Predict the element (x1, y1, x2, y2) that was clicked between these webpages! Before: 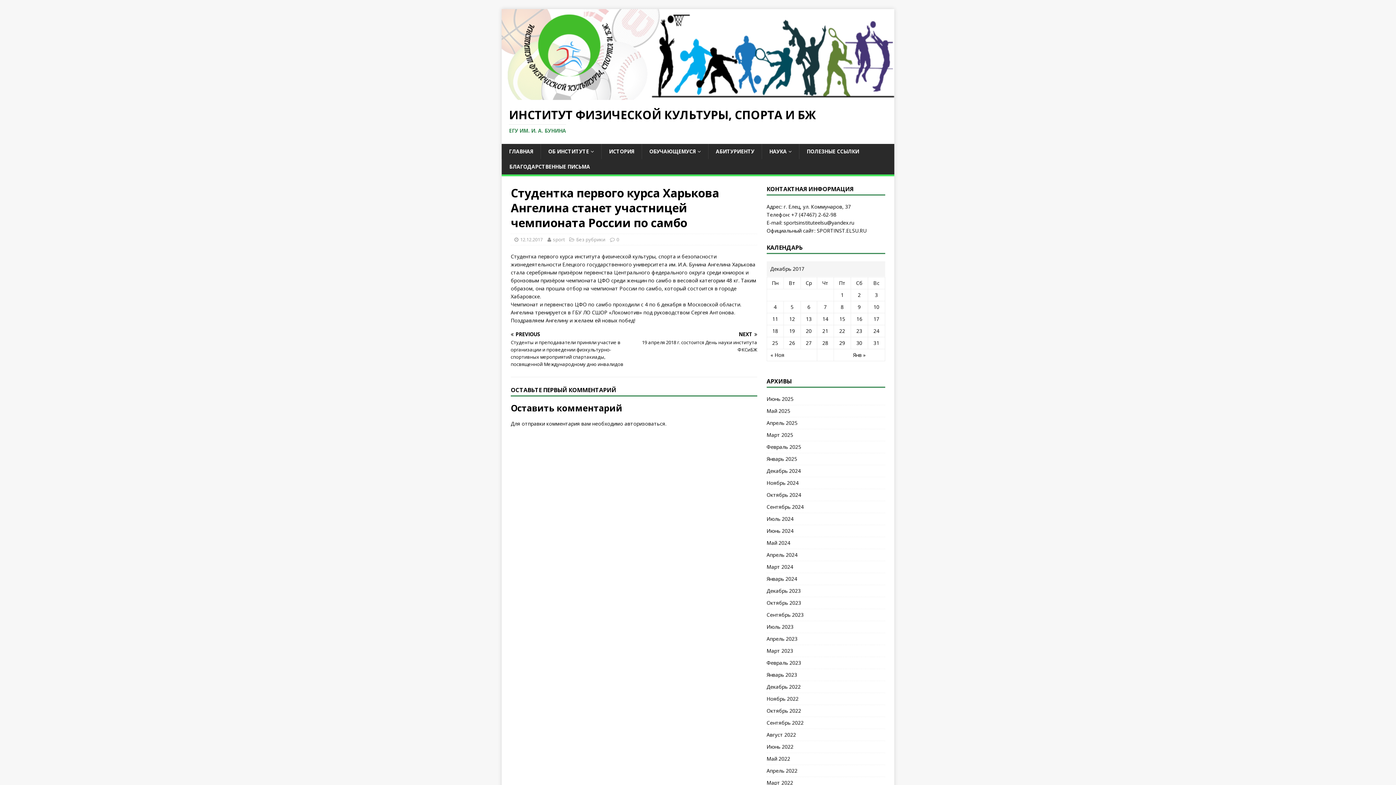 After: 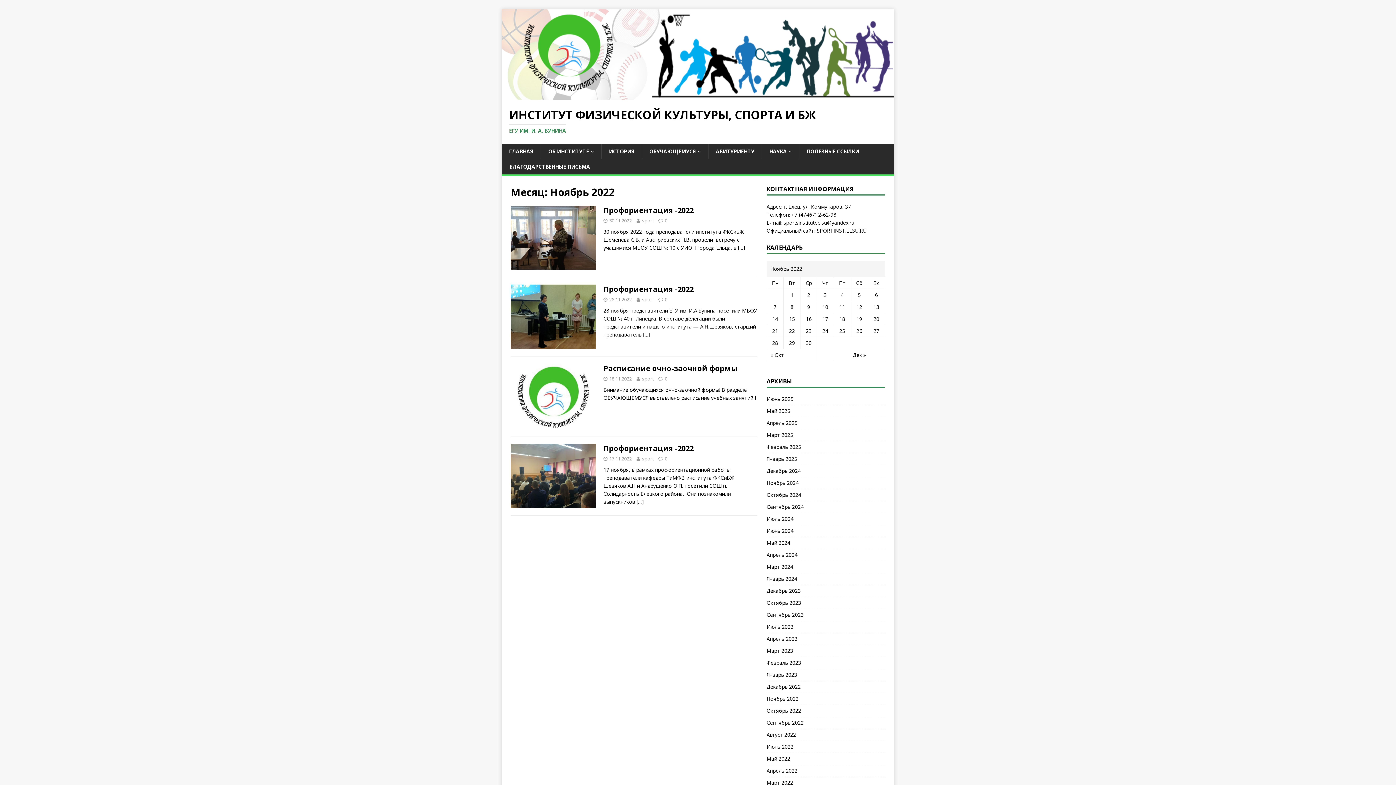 Action: label: Ноябрь 2022 bbox: (766, 693, 885, 705)